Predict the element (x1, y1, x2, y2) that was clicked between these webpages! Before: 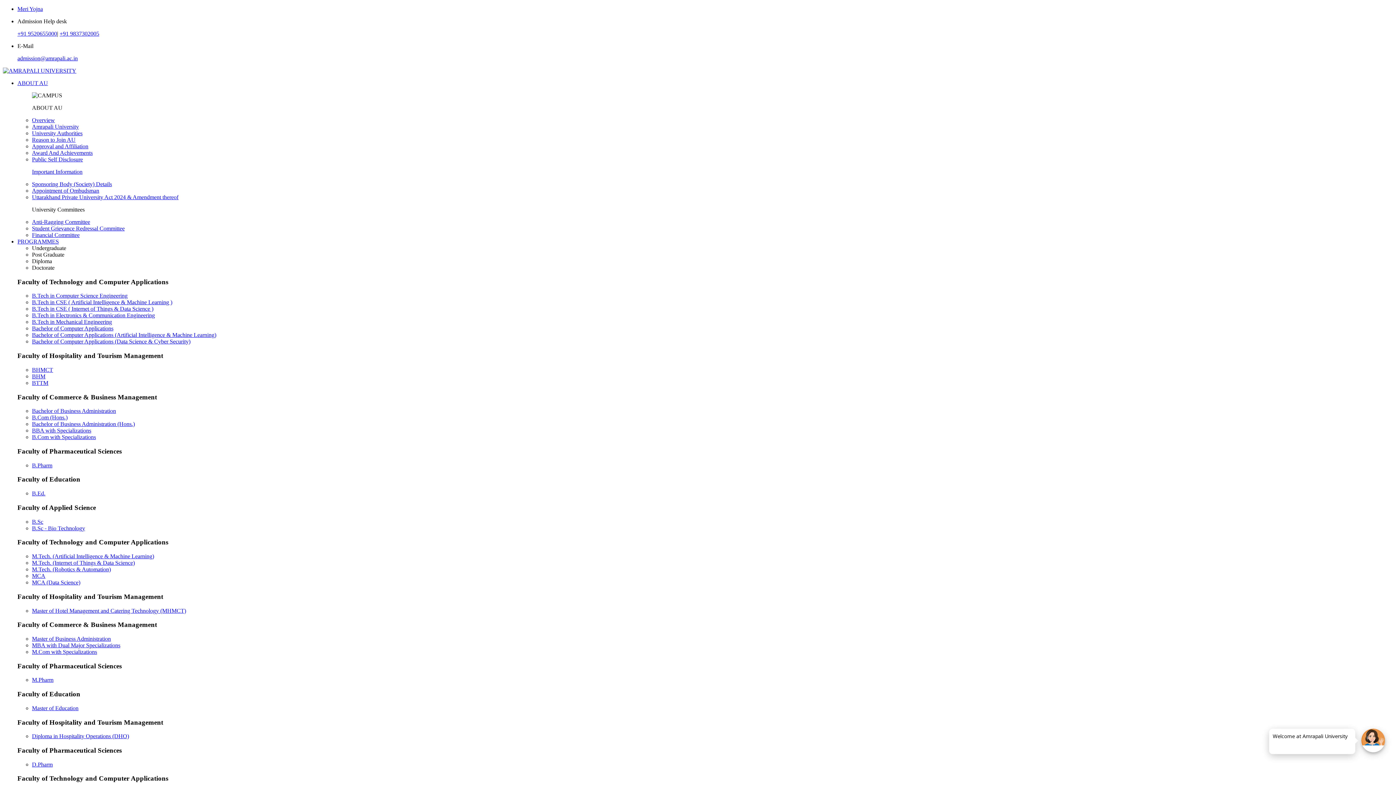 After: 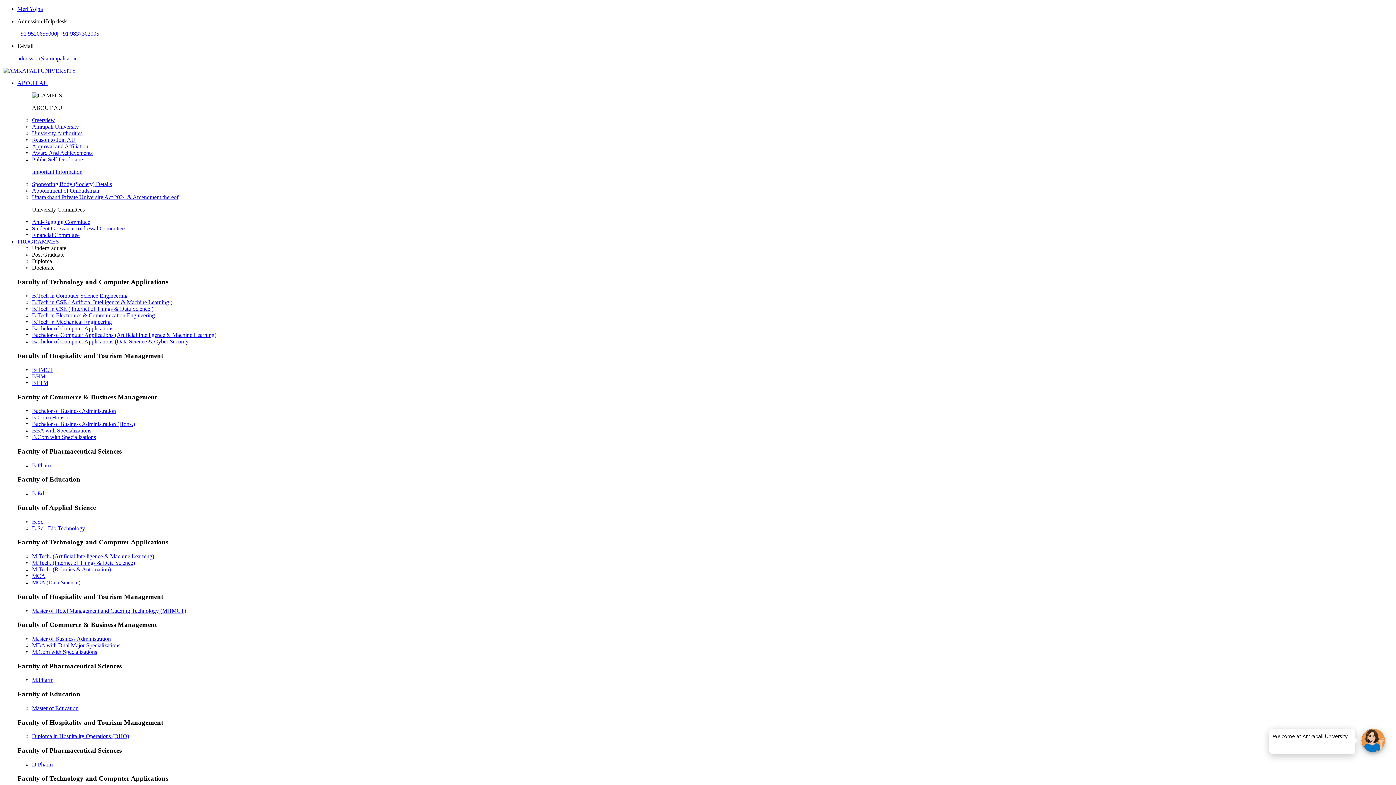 Action: bbox: (32, 761, 52, 767) label: D.Pharm